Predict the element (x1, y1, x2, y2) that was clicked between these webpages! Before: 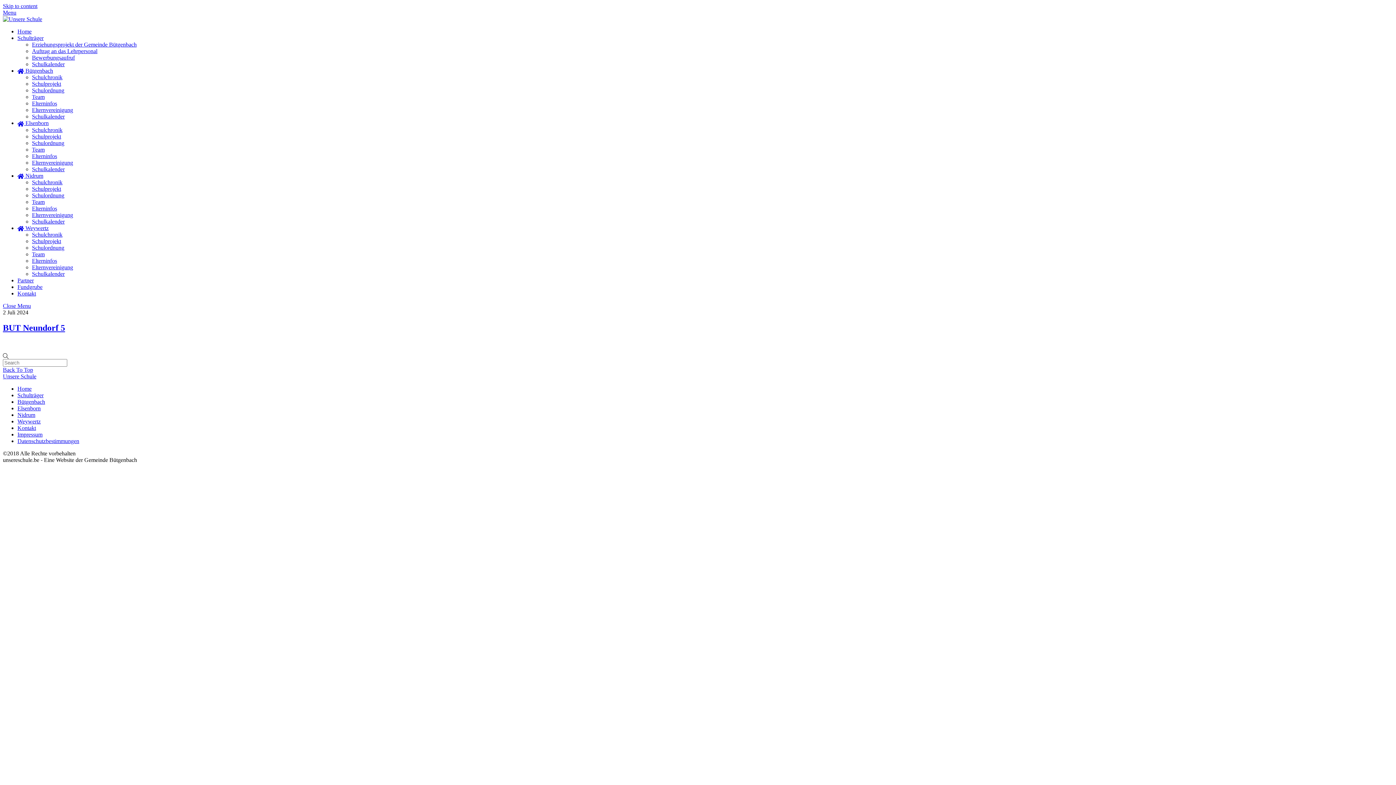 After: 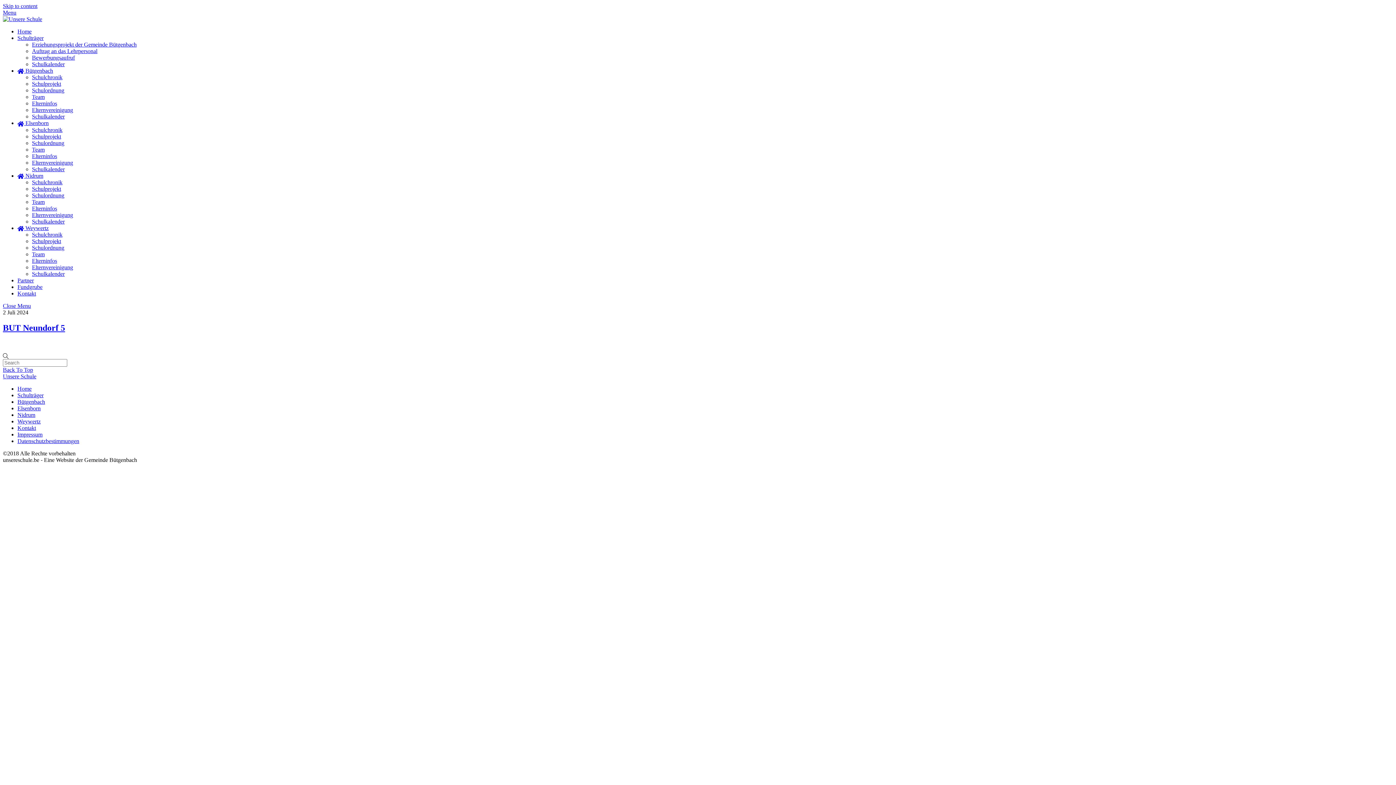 Action: bbox: (2, 367, 33, 373) label: Back to top